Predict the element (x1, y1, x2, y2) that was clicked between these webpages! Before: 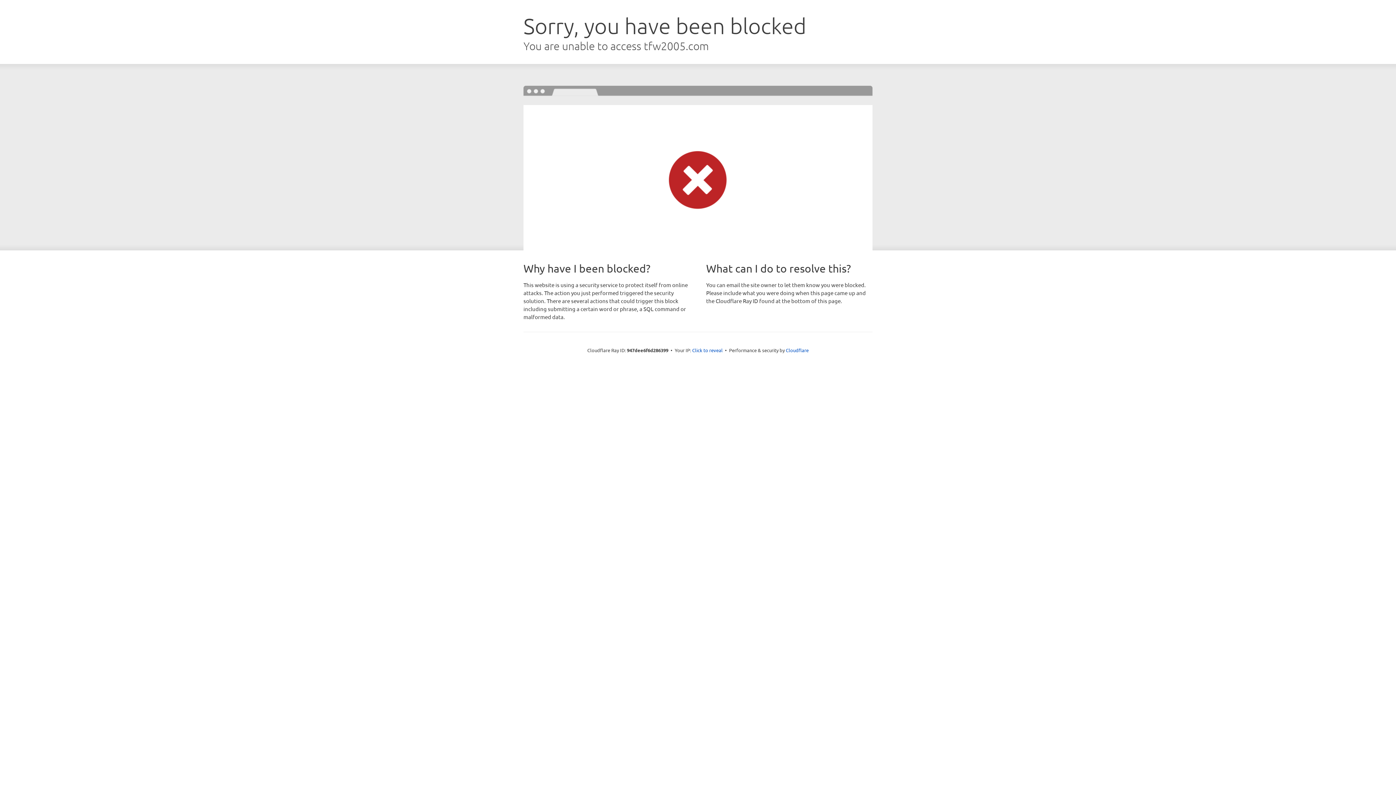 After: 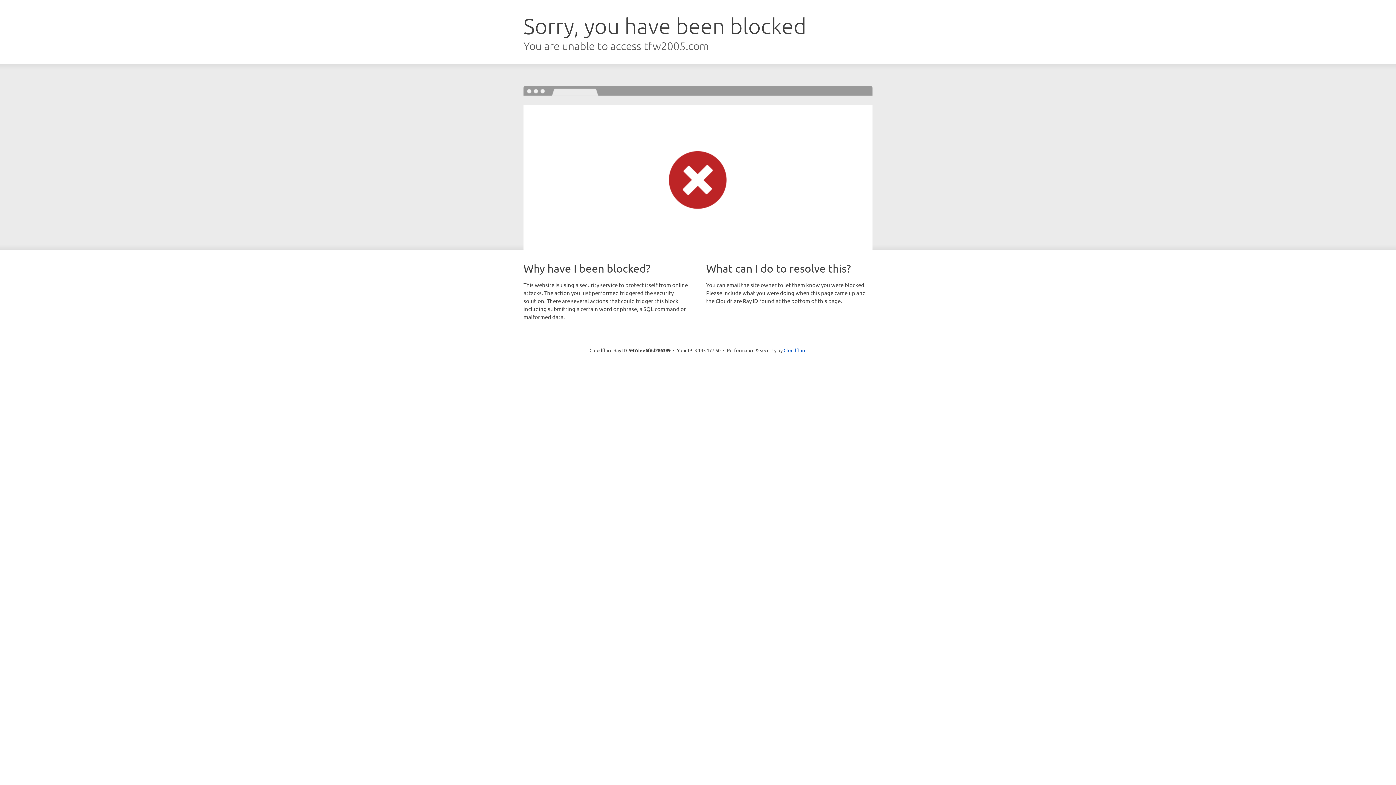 Action: label: Click to reveal bbox: (692, 346, 722, 353)